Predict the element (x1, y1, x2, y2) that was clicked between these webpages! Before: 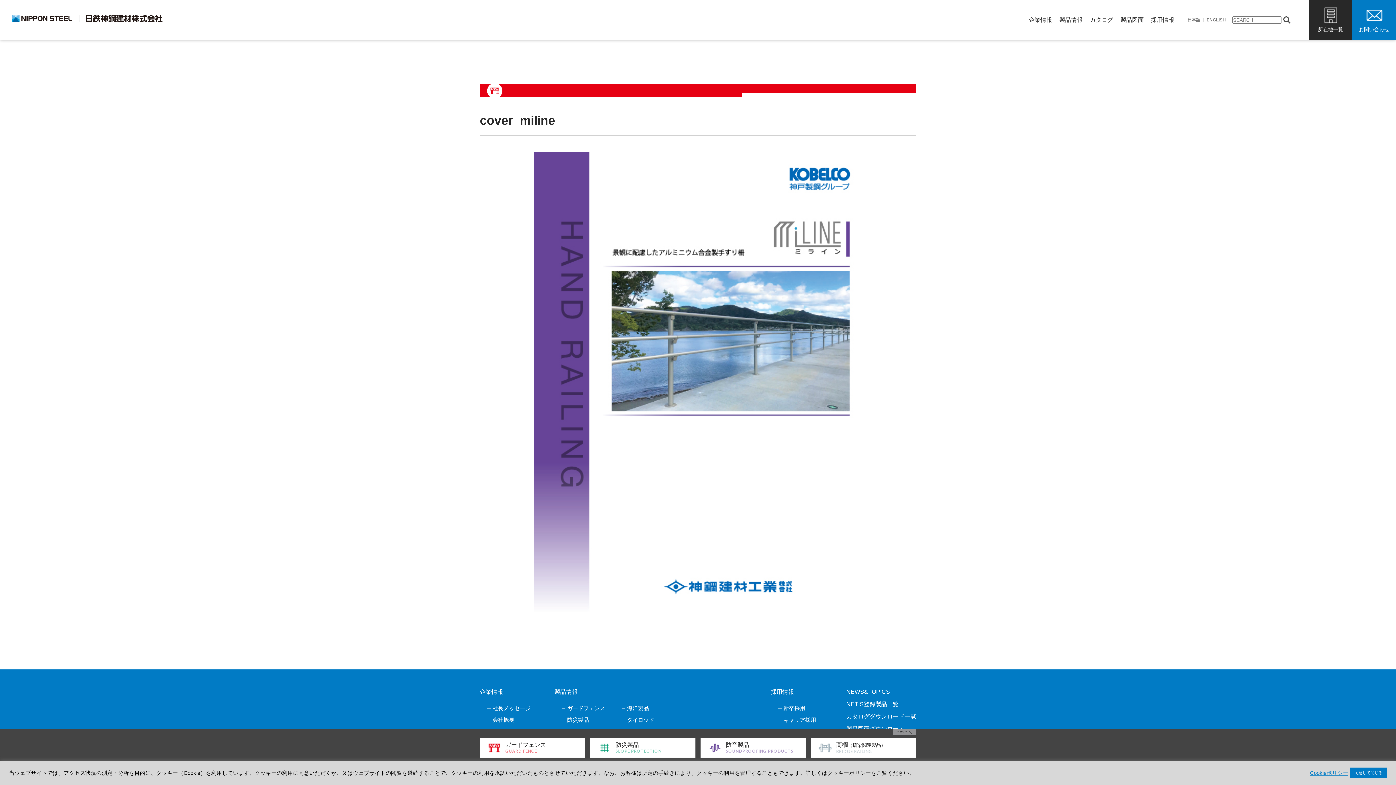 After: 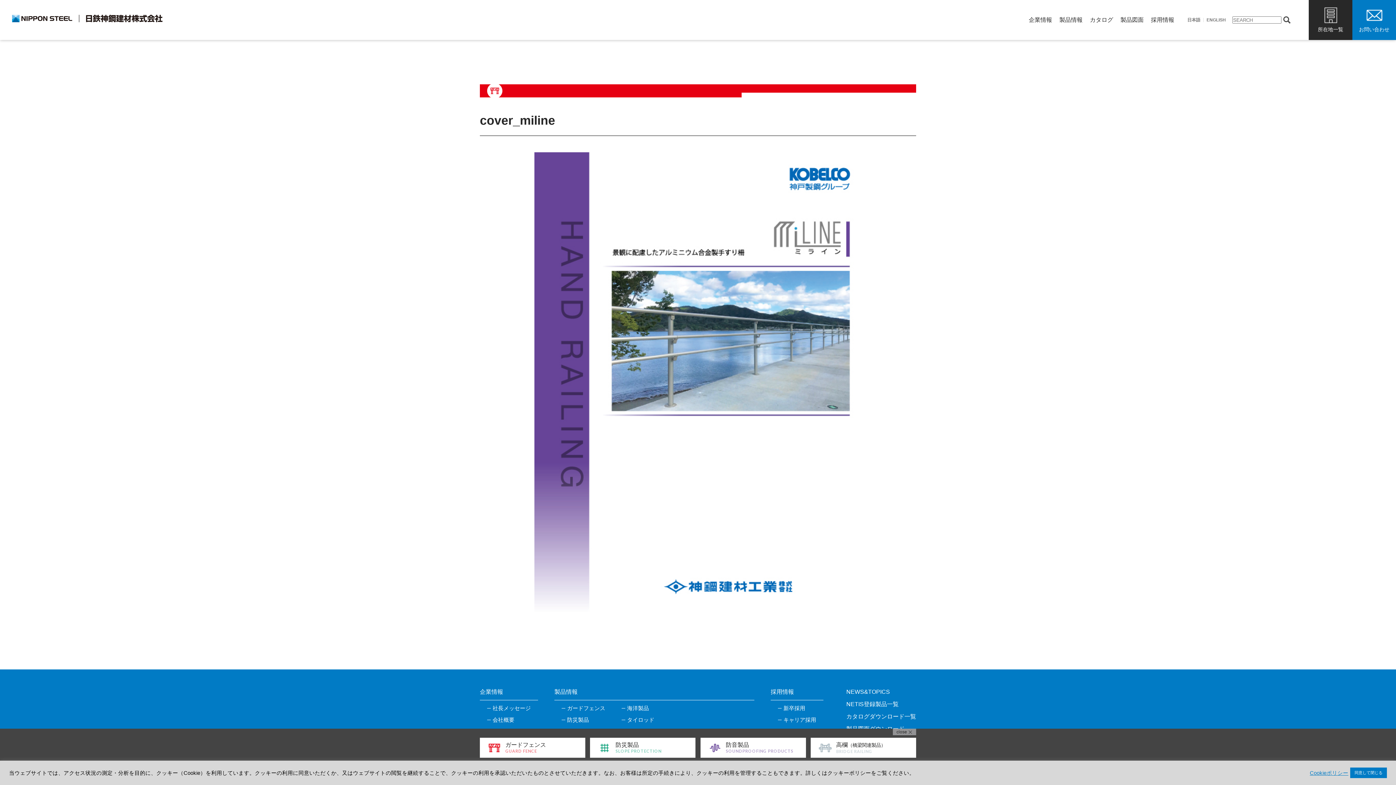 Action: label: 採用情報 bbox: (770, 688, 794, 695)